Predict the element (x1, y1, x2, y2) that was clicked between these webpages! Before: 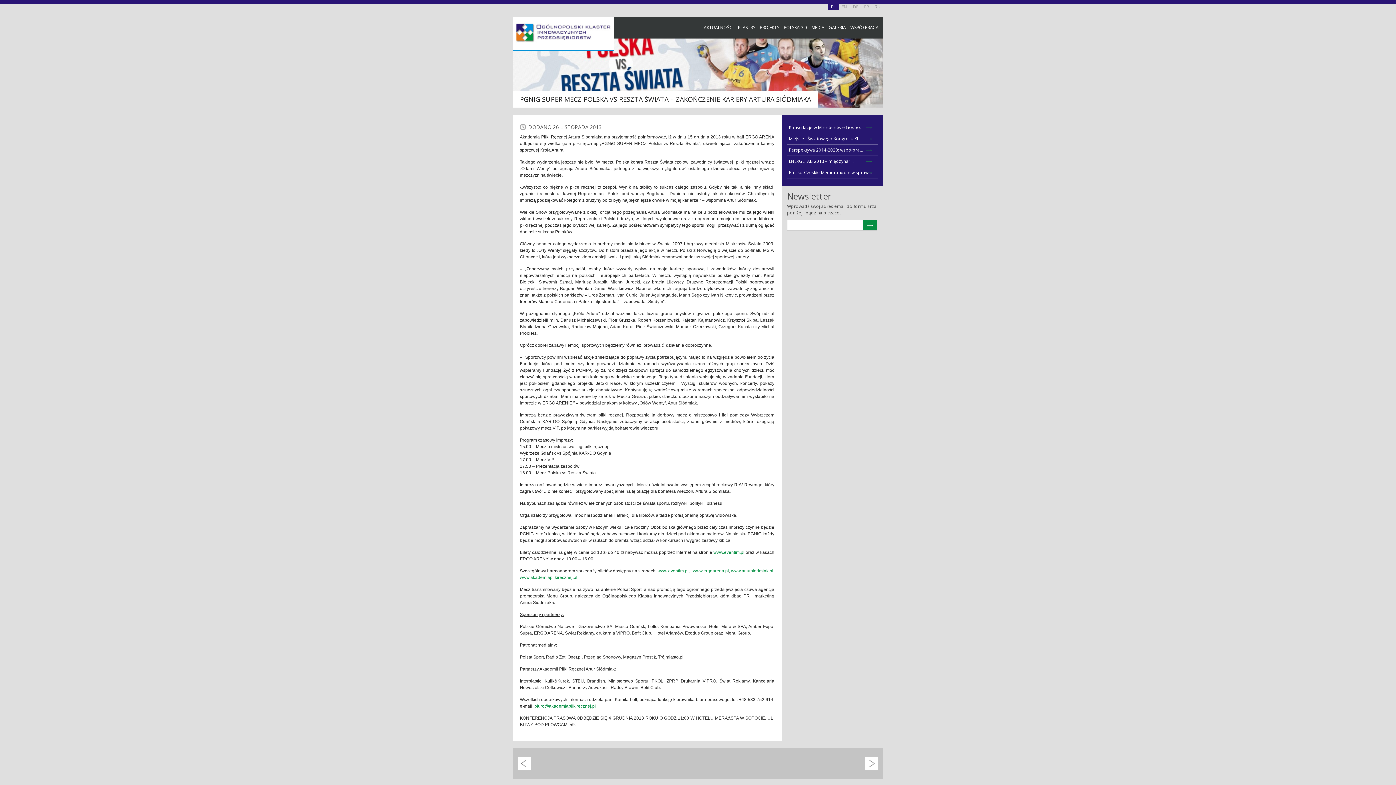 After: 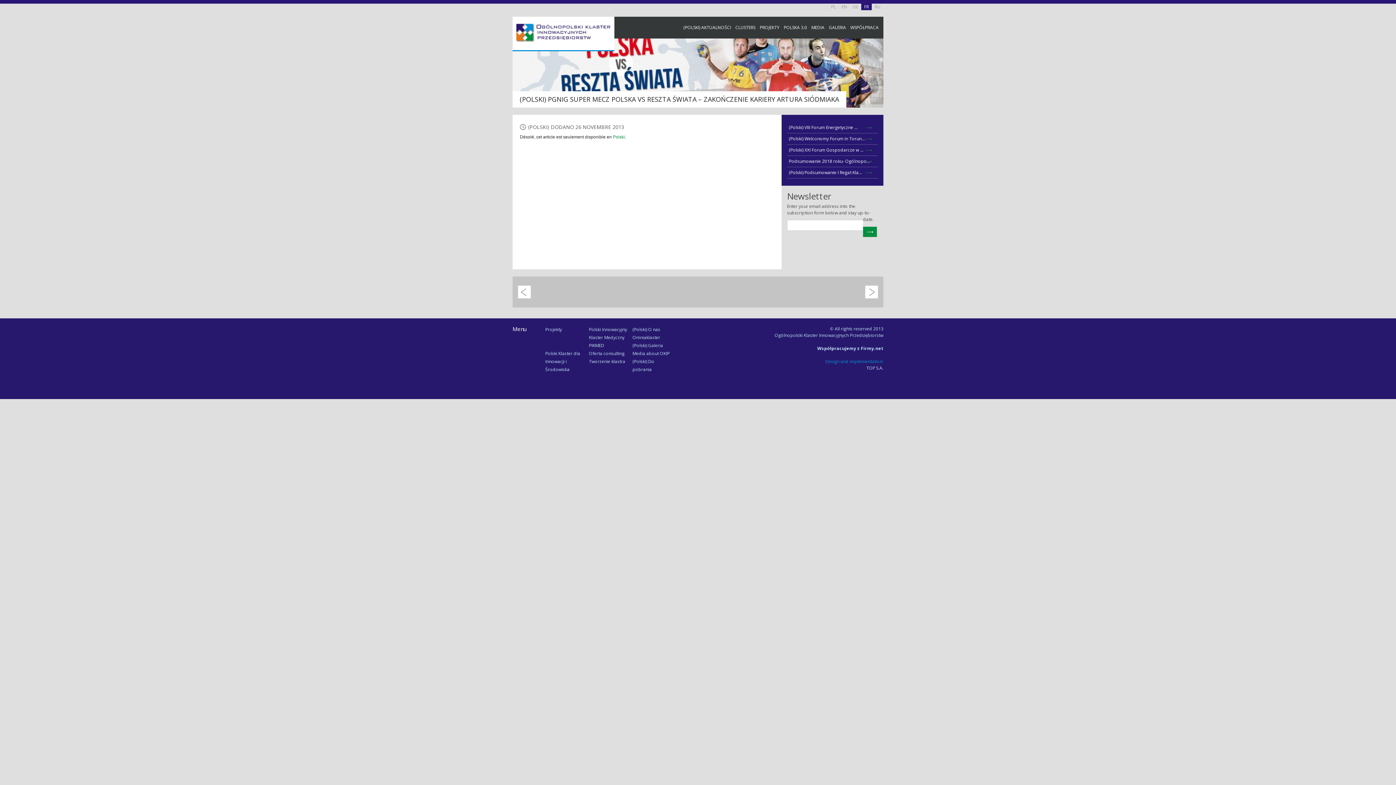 Action: bbox: (861, 3, 872, 10) label: FR